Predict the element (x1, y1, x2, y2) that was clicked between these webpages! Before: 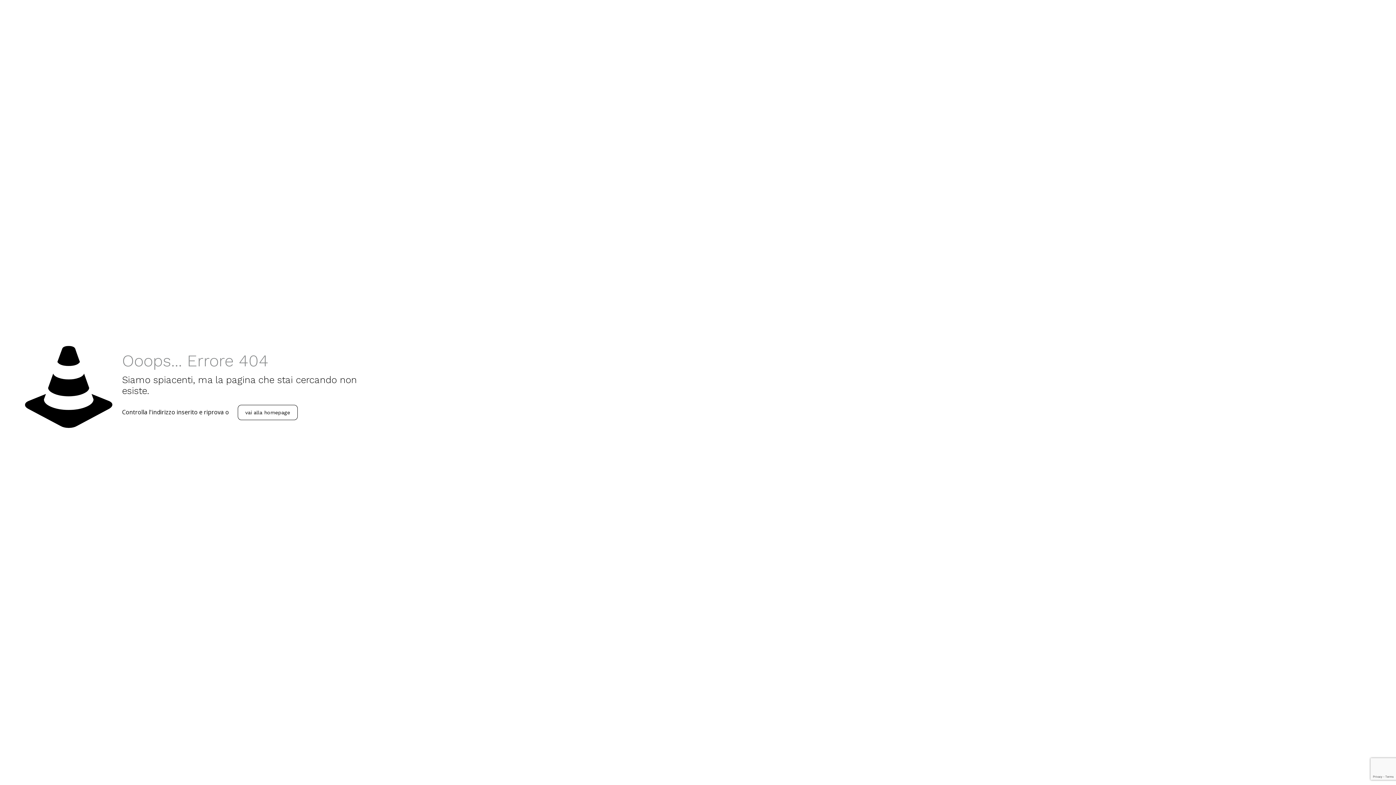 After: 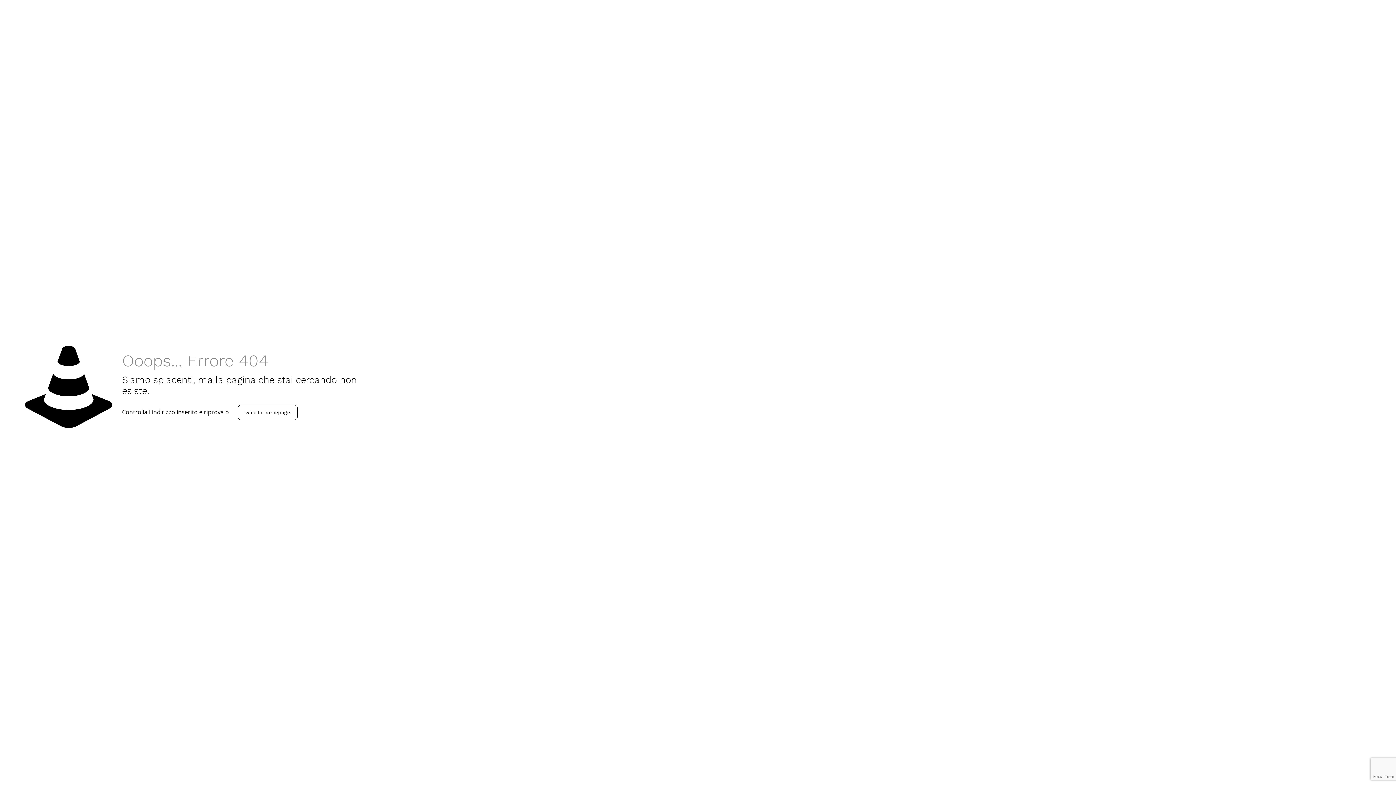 Action: label: vai alla homepage bbox: (237, 405, 297, 420)